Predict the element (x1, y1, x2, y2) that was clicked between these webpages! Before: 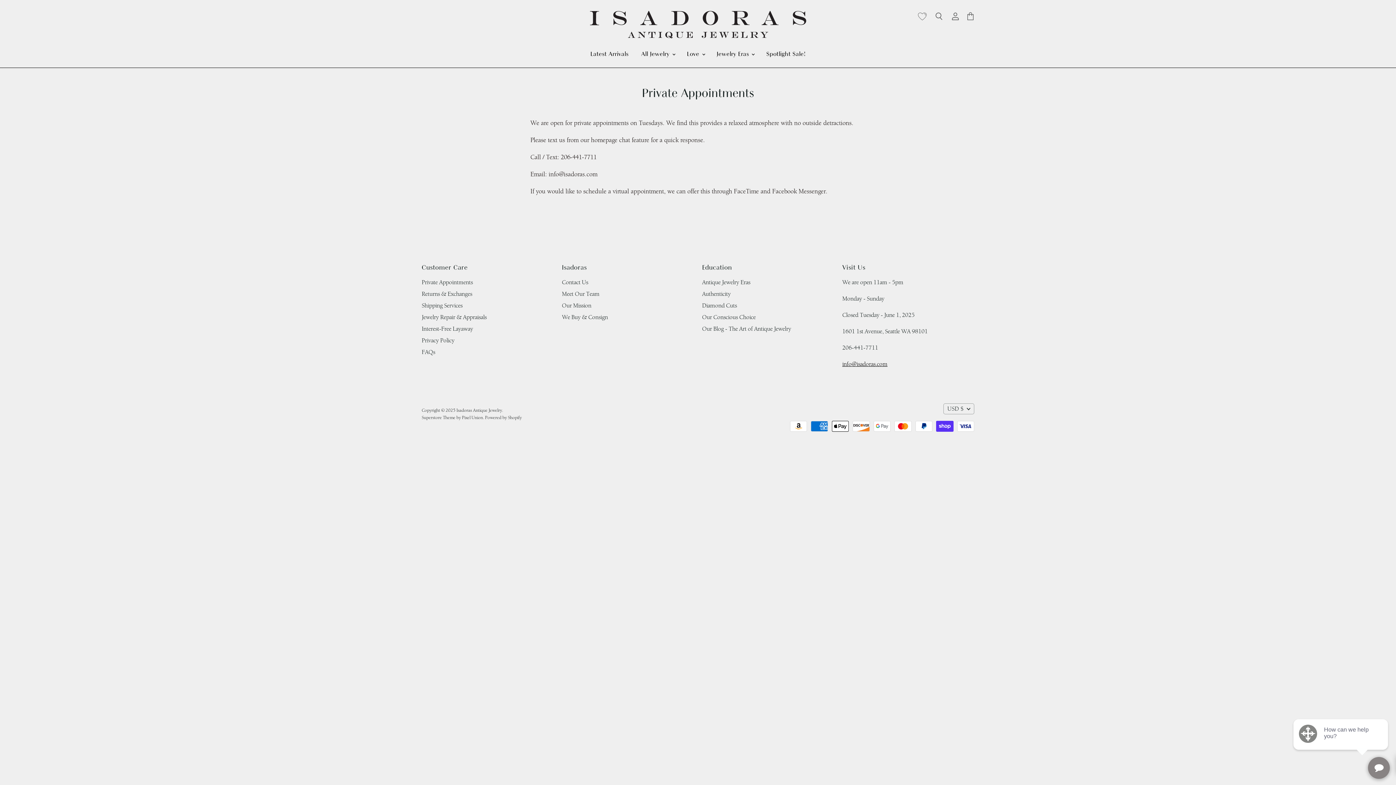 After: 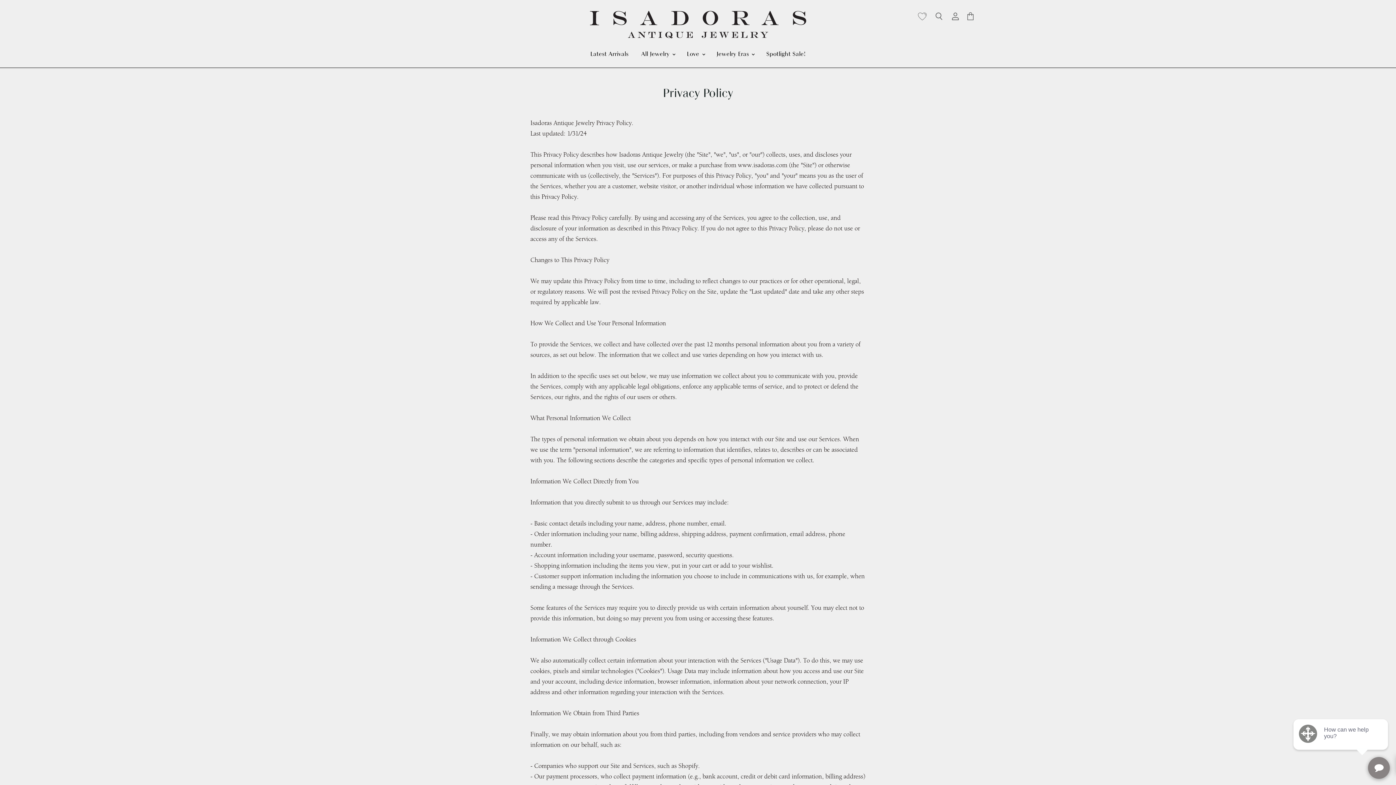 Action: bbox: (421, 337, 454, 344) label: Privacy Policy